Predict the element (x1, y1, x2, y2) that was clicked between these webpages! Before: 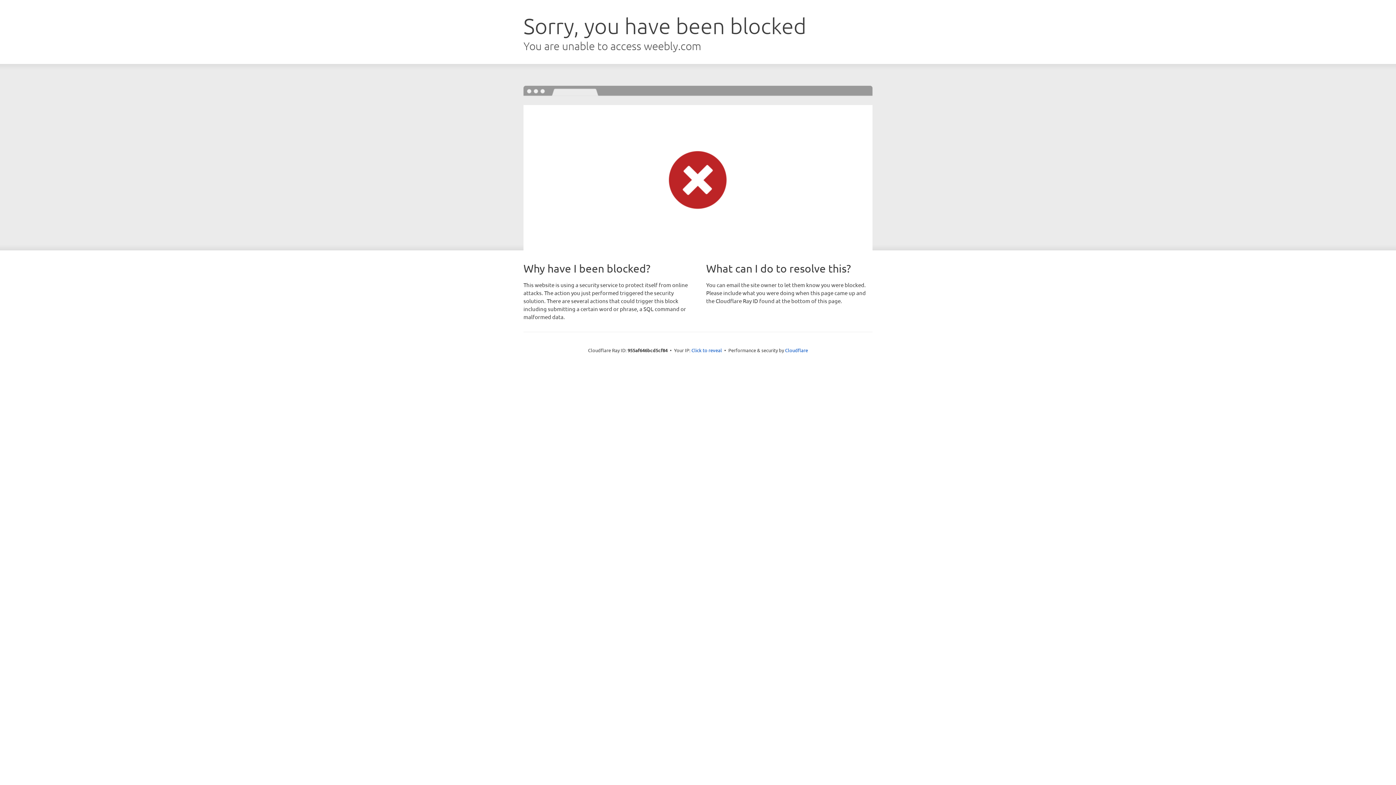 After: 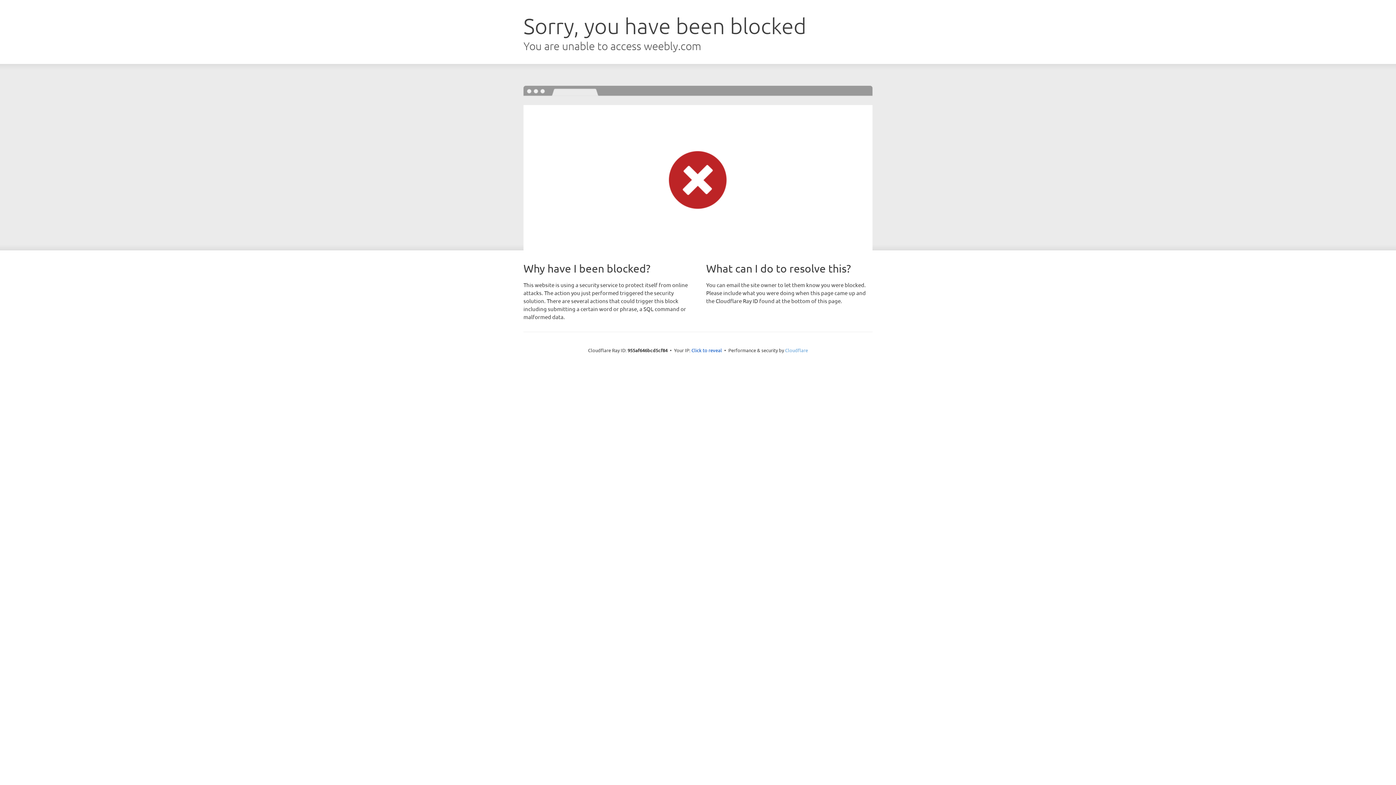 Action: label: Cloudflare bbox: (785, 347, 808, 353)